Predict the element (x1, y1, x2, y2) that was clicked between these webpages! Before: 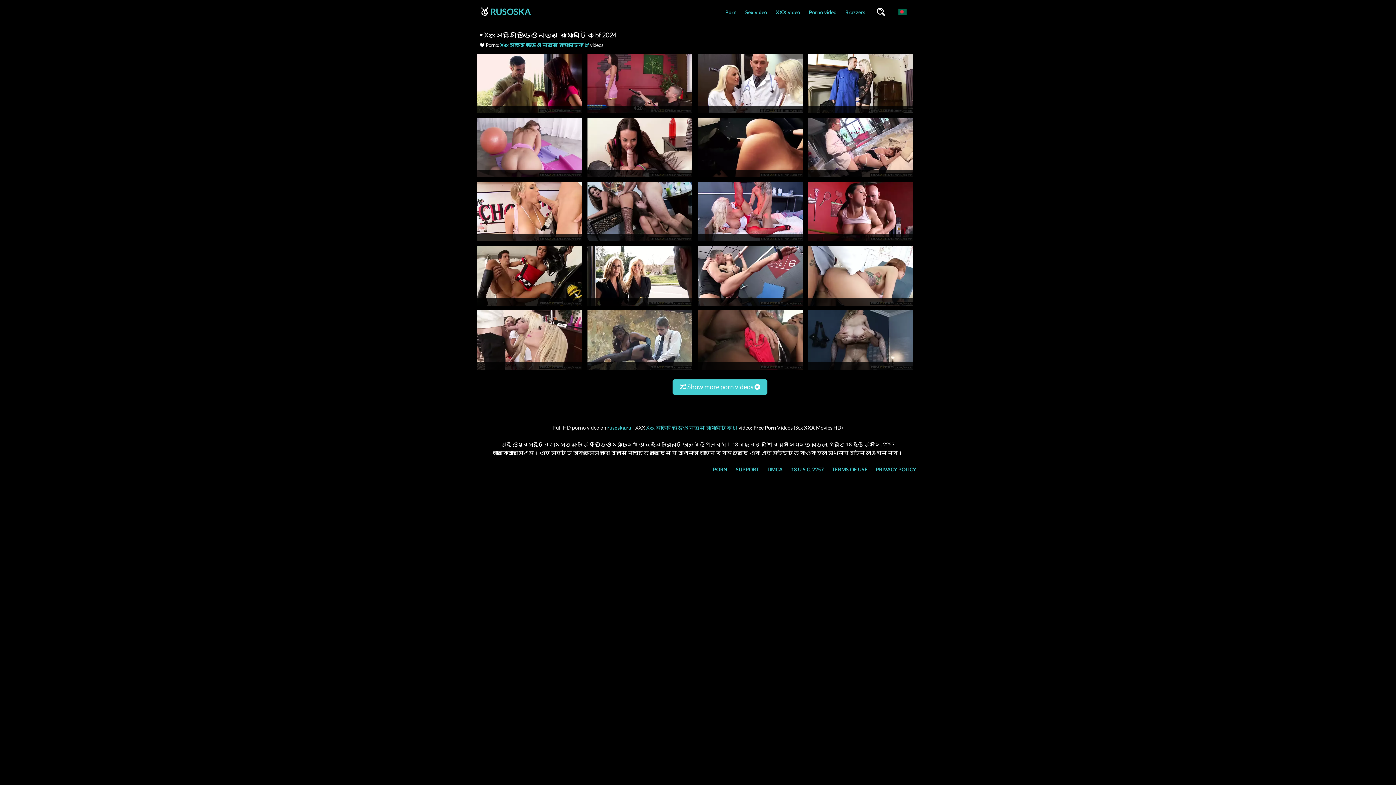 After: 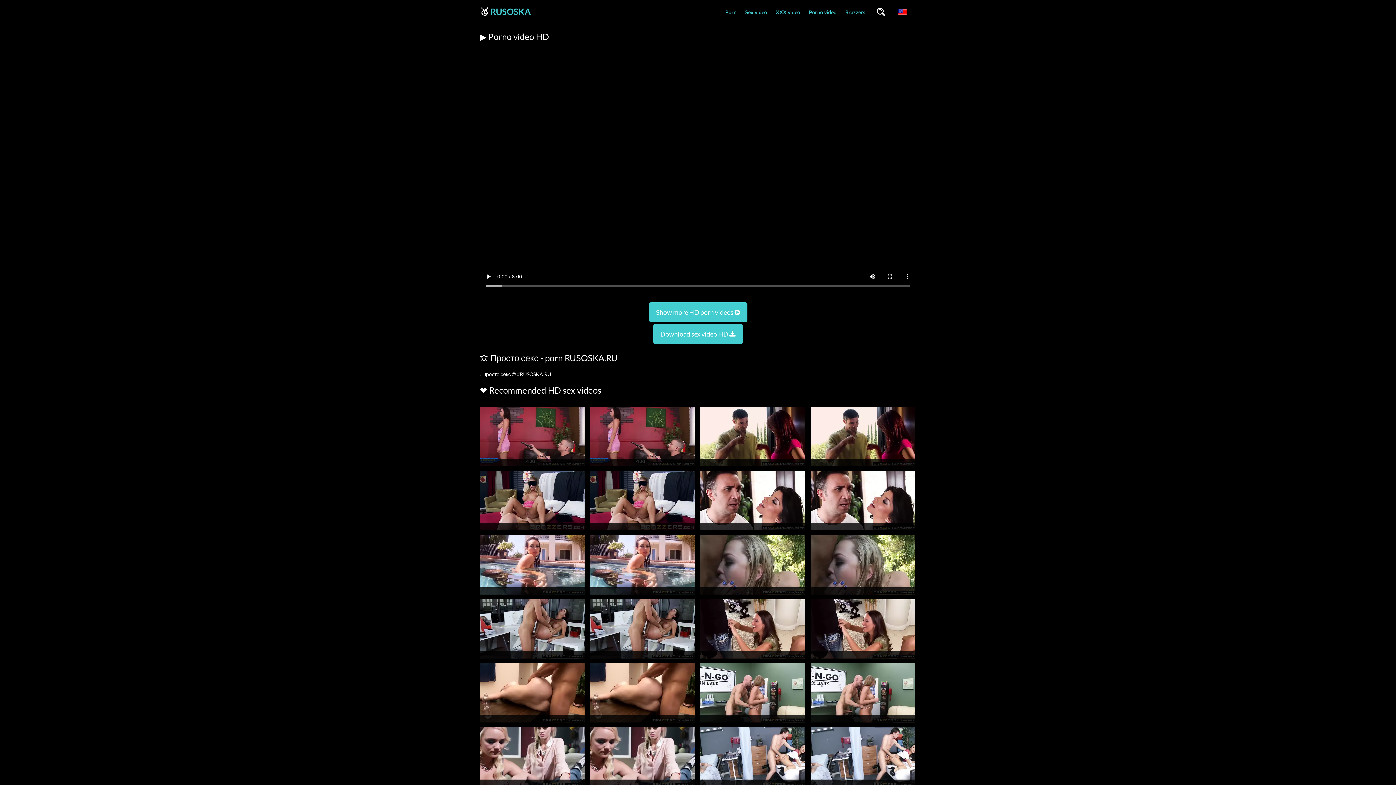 Action: bbox: (698, 109, 802, 116)